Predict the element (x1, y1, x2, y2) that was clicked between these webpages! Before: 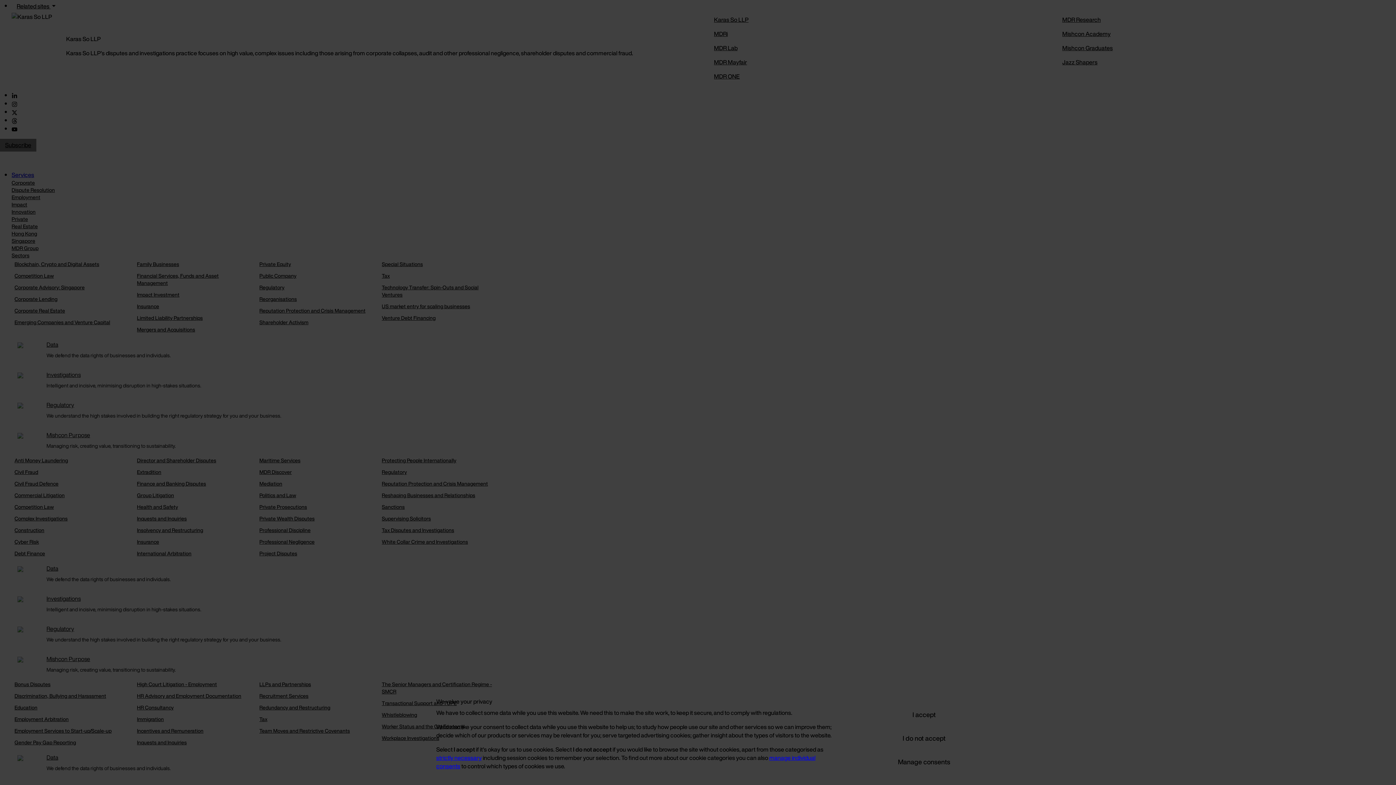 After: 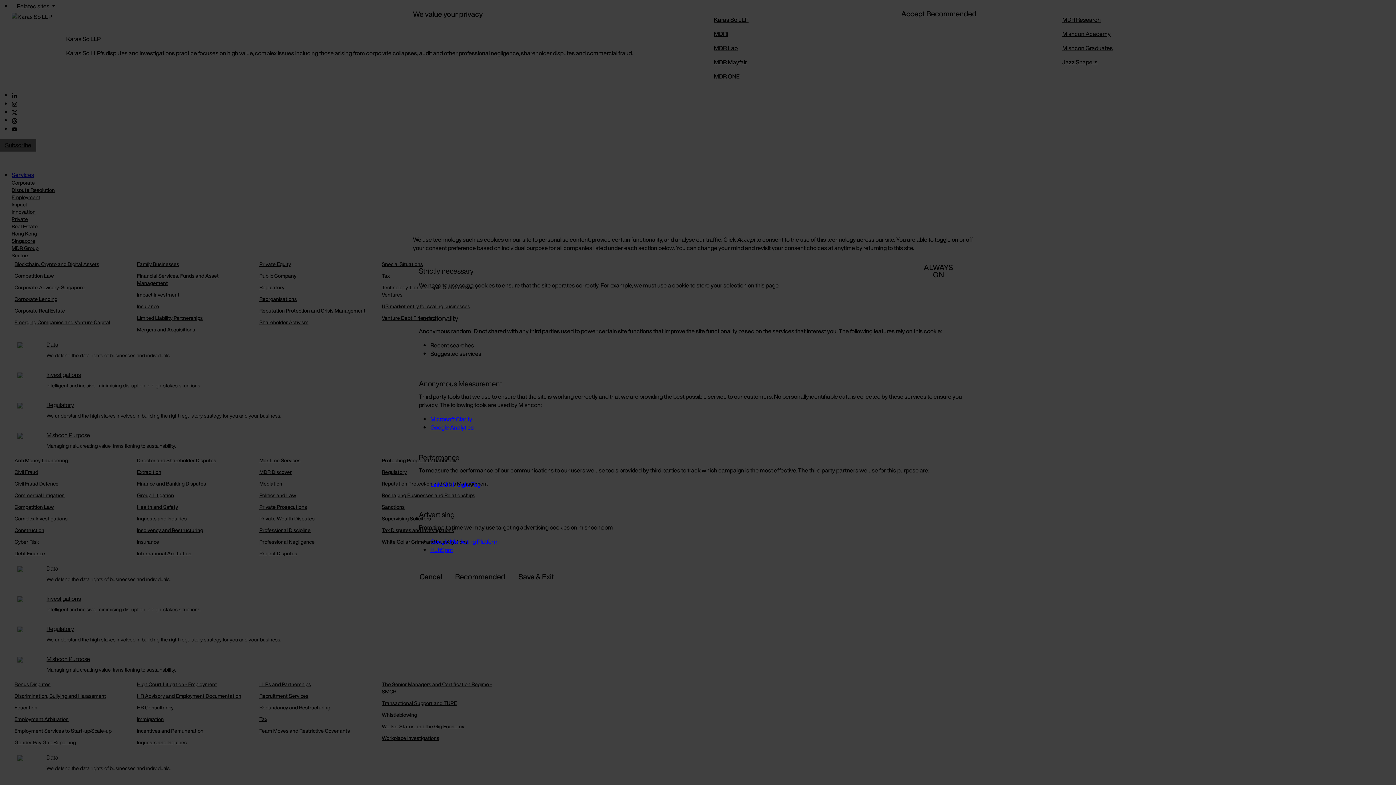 Action: bbox: (888, 751, 960, 773) label: Manage consents